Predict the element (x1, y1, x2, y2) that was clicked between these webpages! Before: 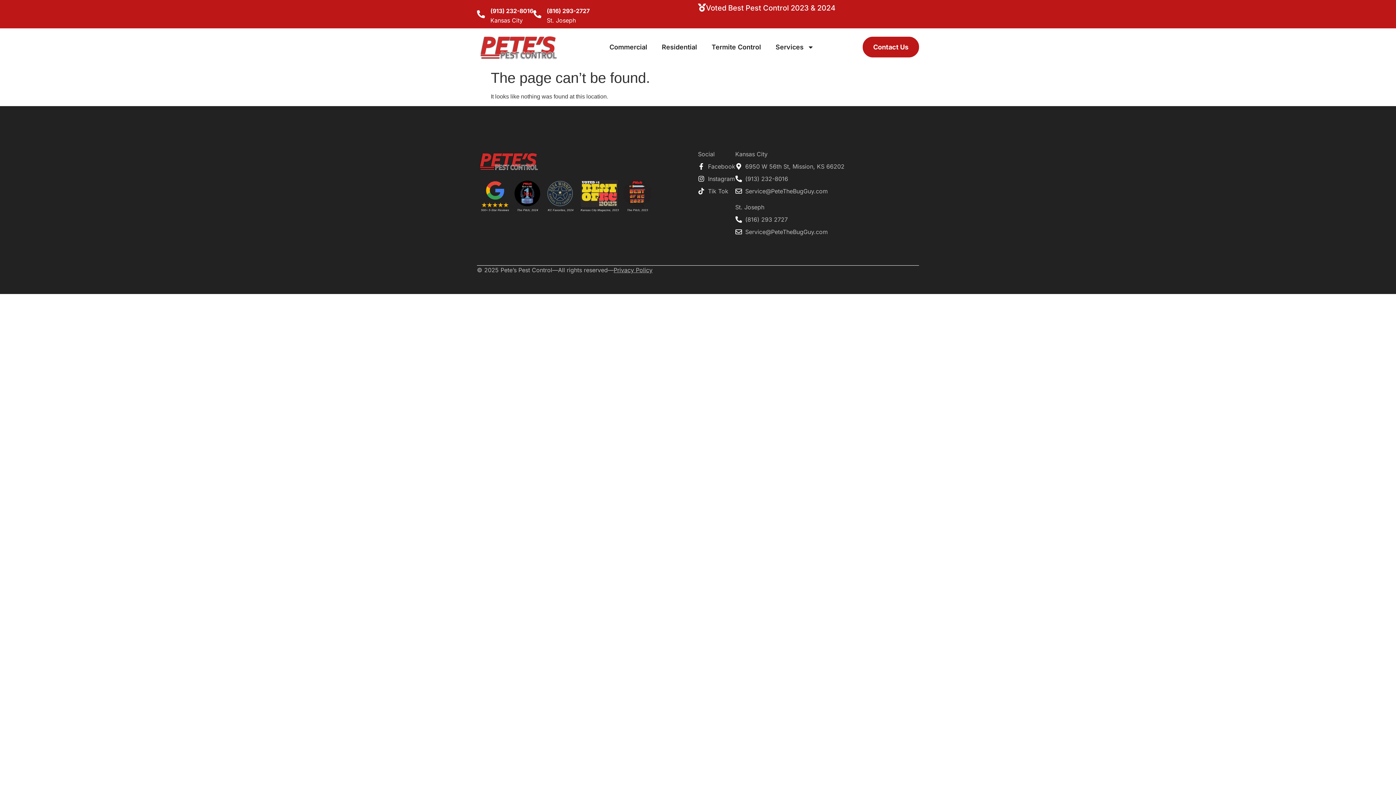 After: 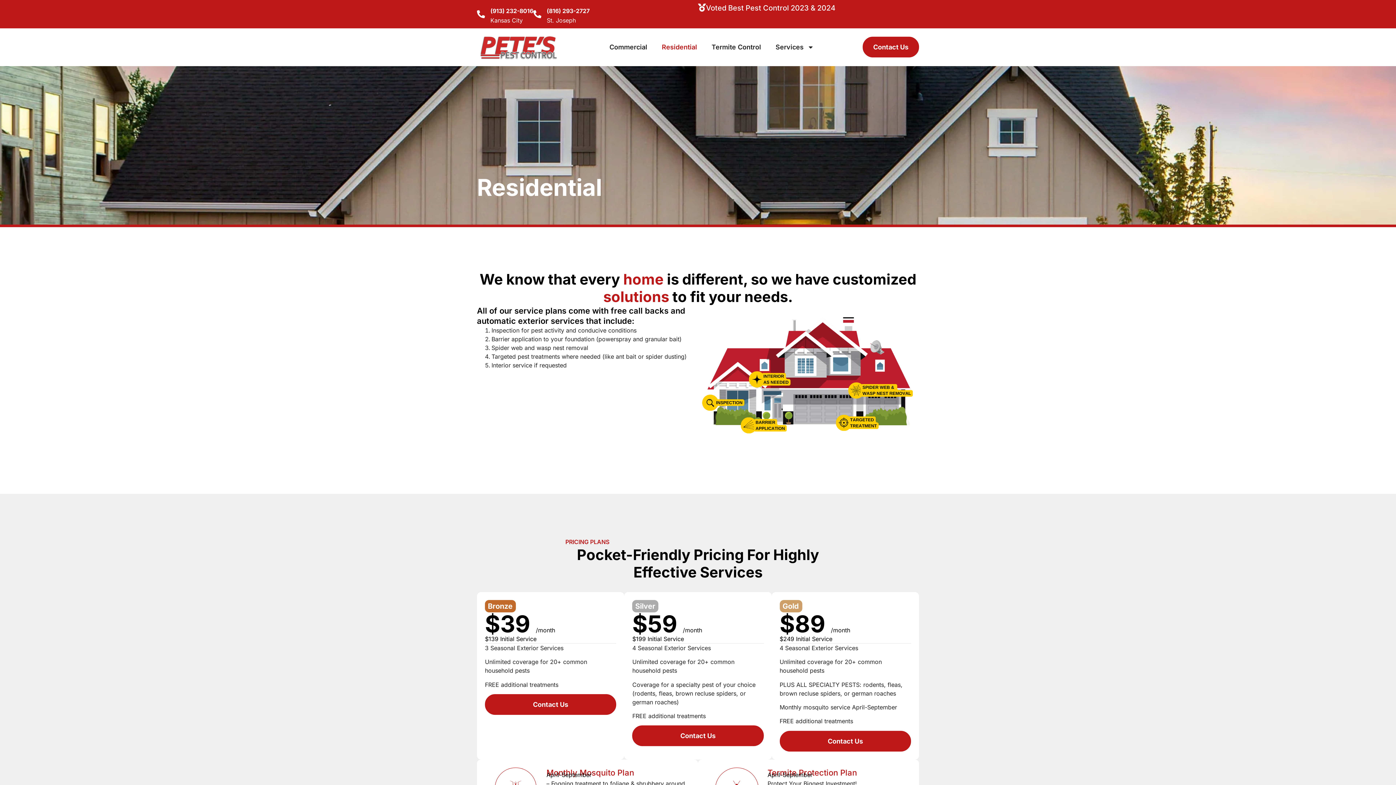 Action: bbox: (654, 37, 704, 56) label: Residential